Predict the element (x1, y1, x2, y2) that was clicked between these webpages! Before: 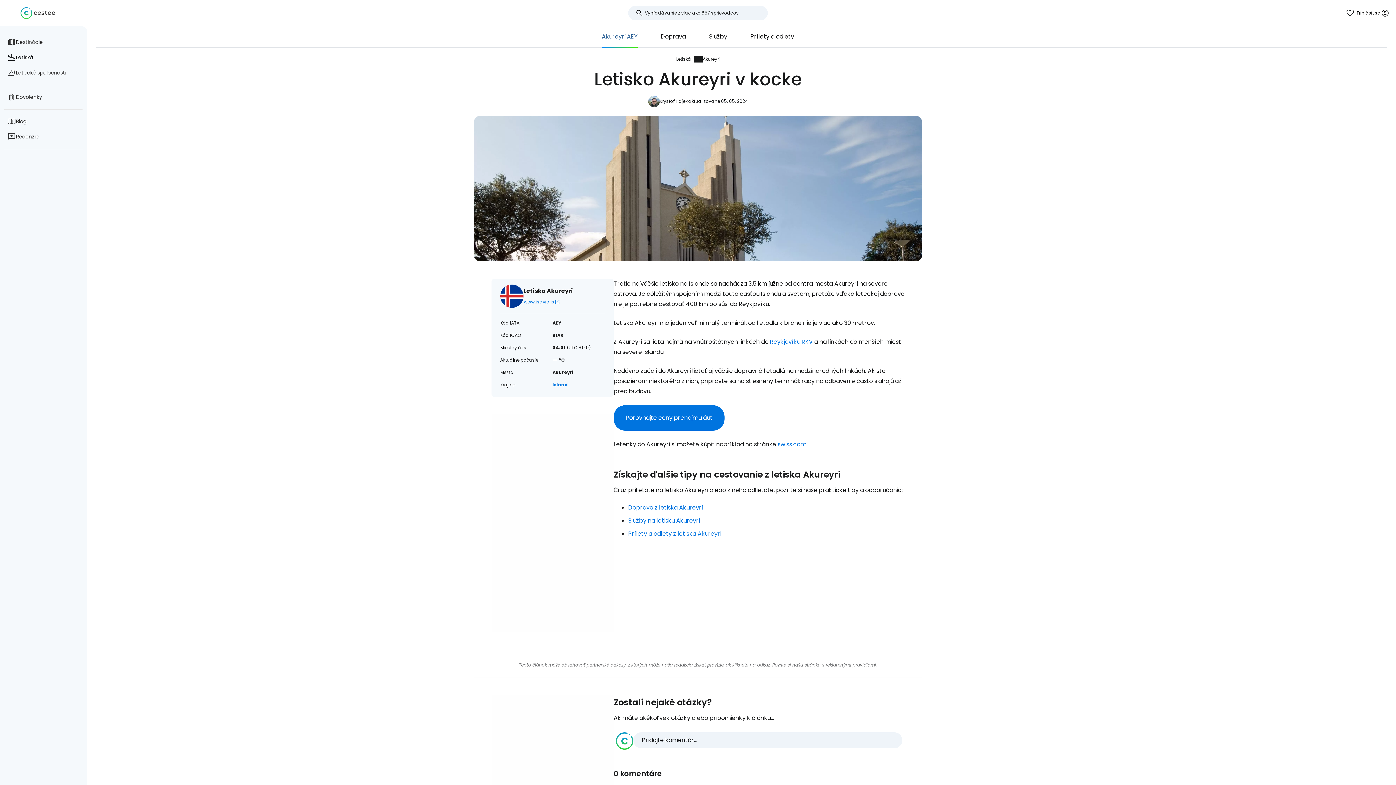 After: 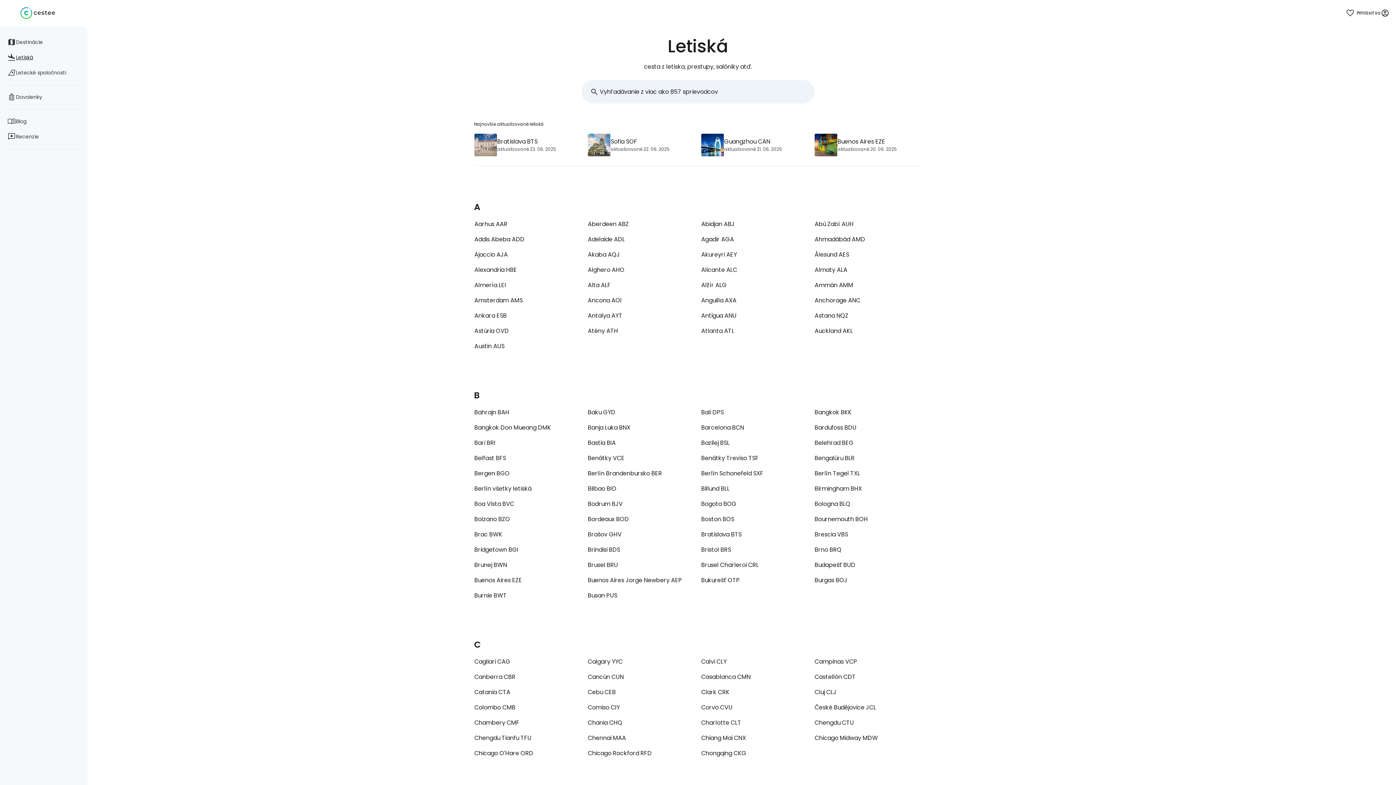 Action: label: Letiská bbox: (4, 50, 82, 64)